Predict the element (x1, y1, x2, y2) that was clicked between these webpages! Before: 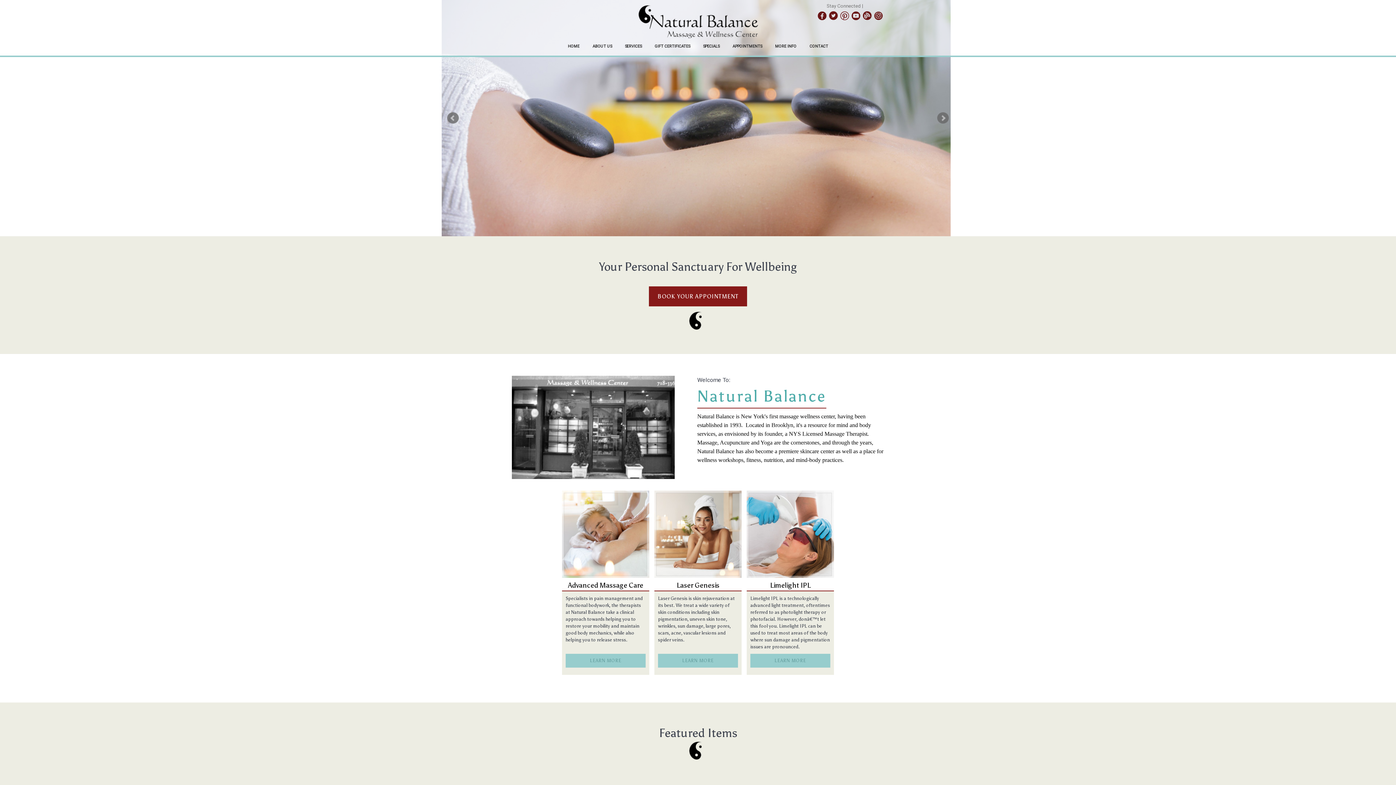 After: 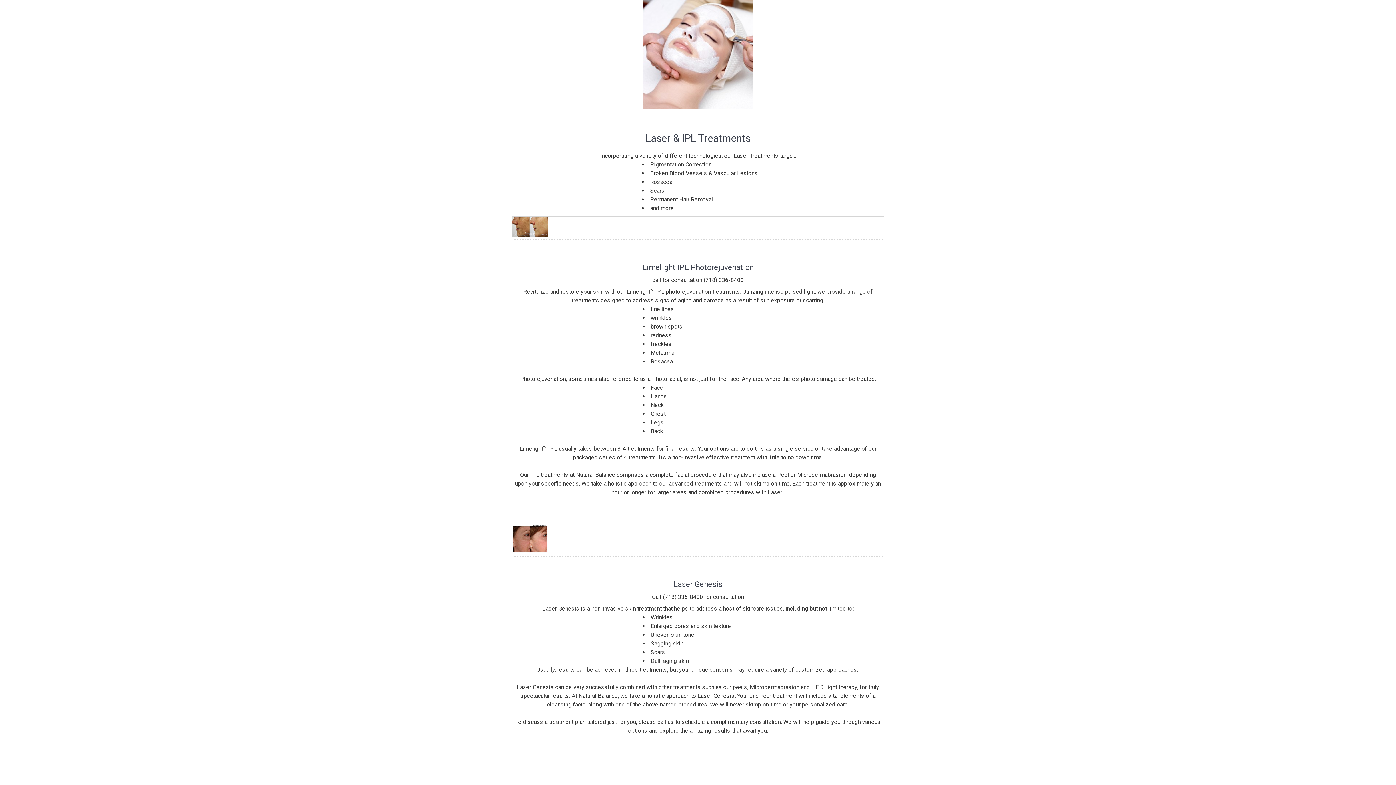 Action: bbox: (750, 654, 830, 668) label: LEARN MORE